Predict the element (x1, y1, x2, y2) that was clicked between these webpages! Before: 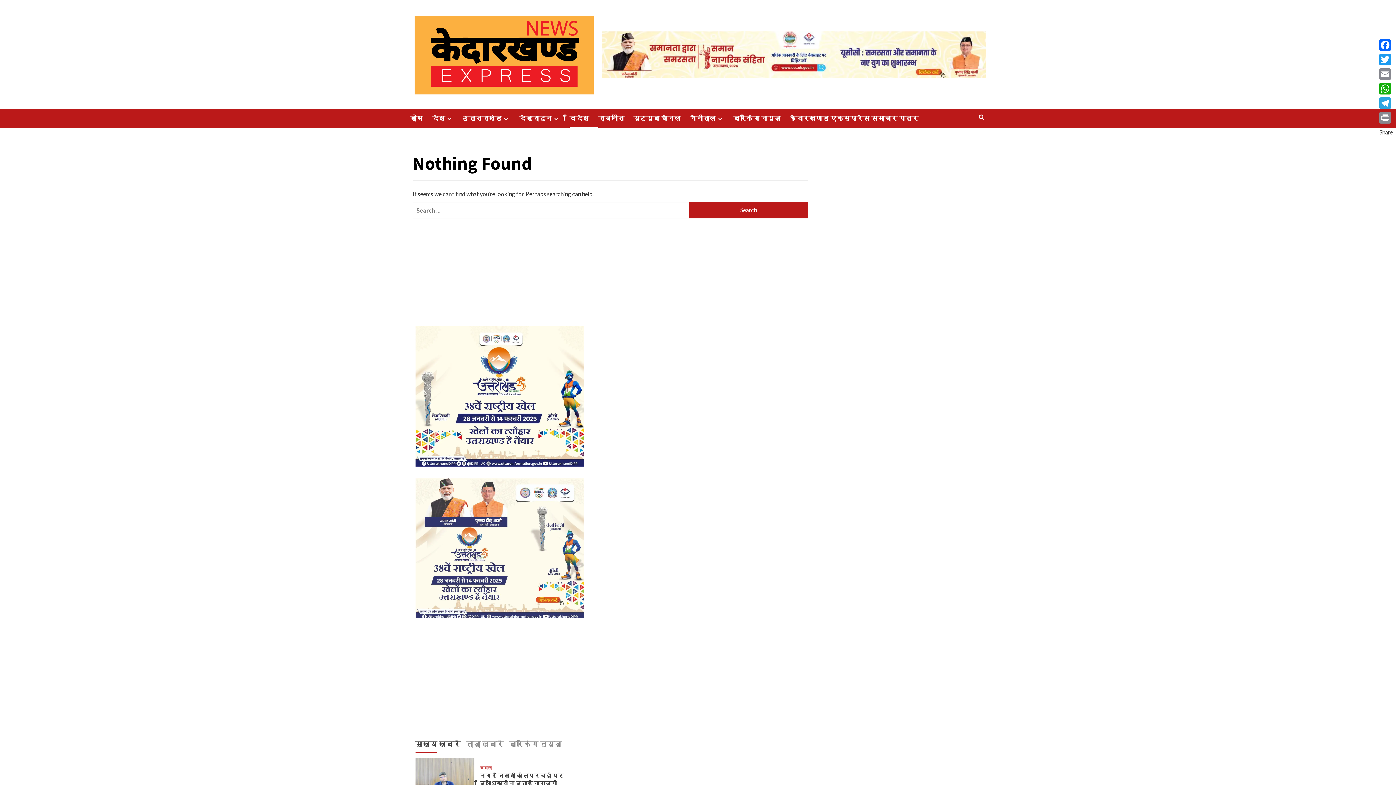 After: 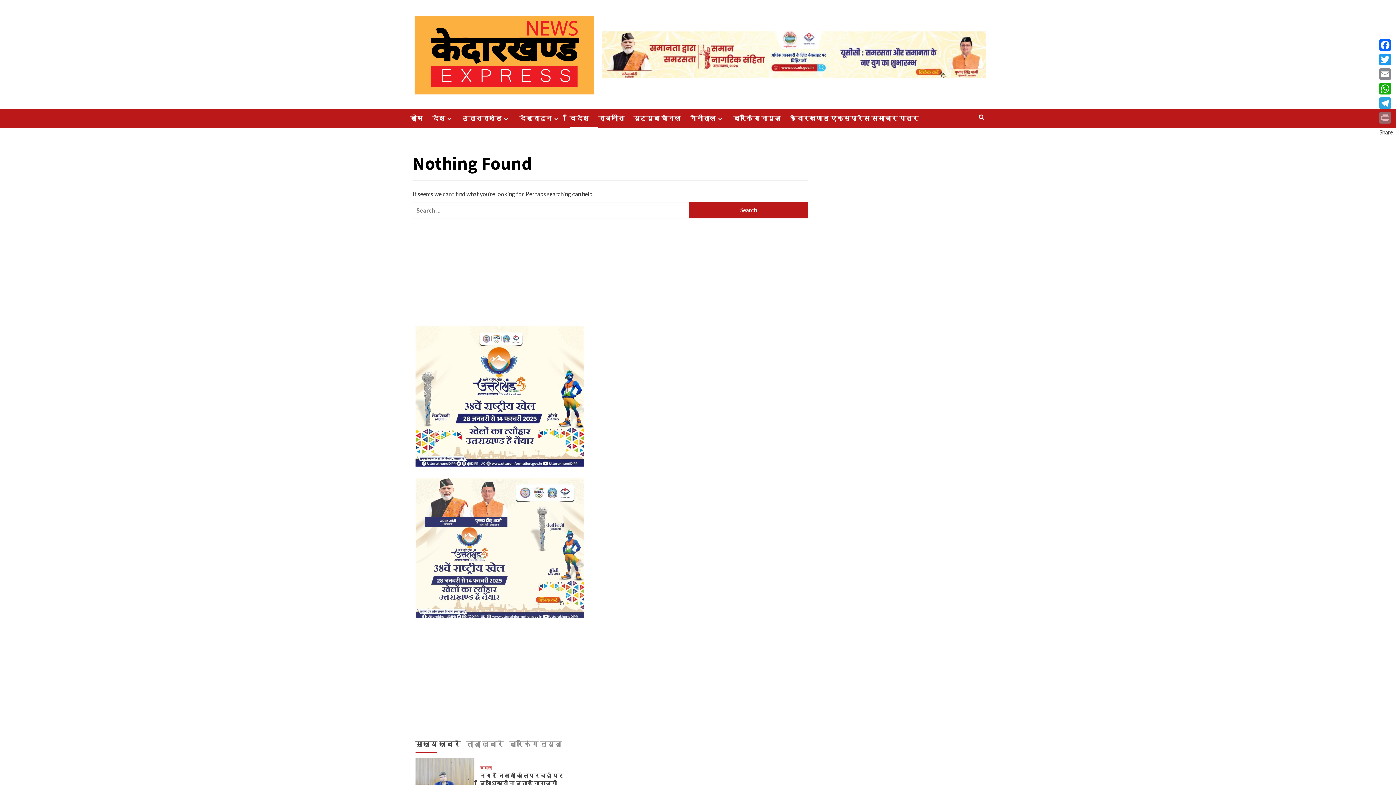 Action: bbox: (1378, 110, 1394, 125) label: Print